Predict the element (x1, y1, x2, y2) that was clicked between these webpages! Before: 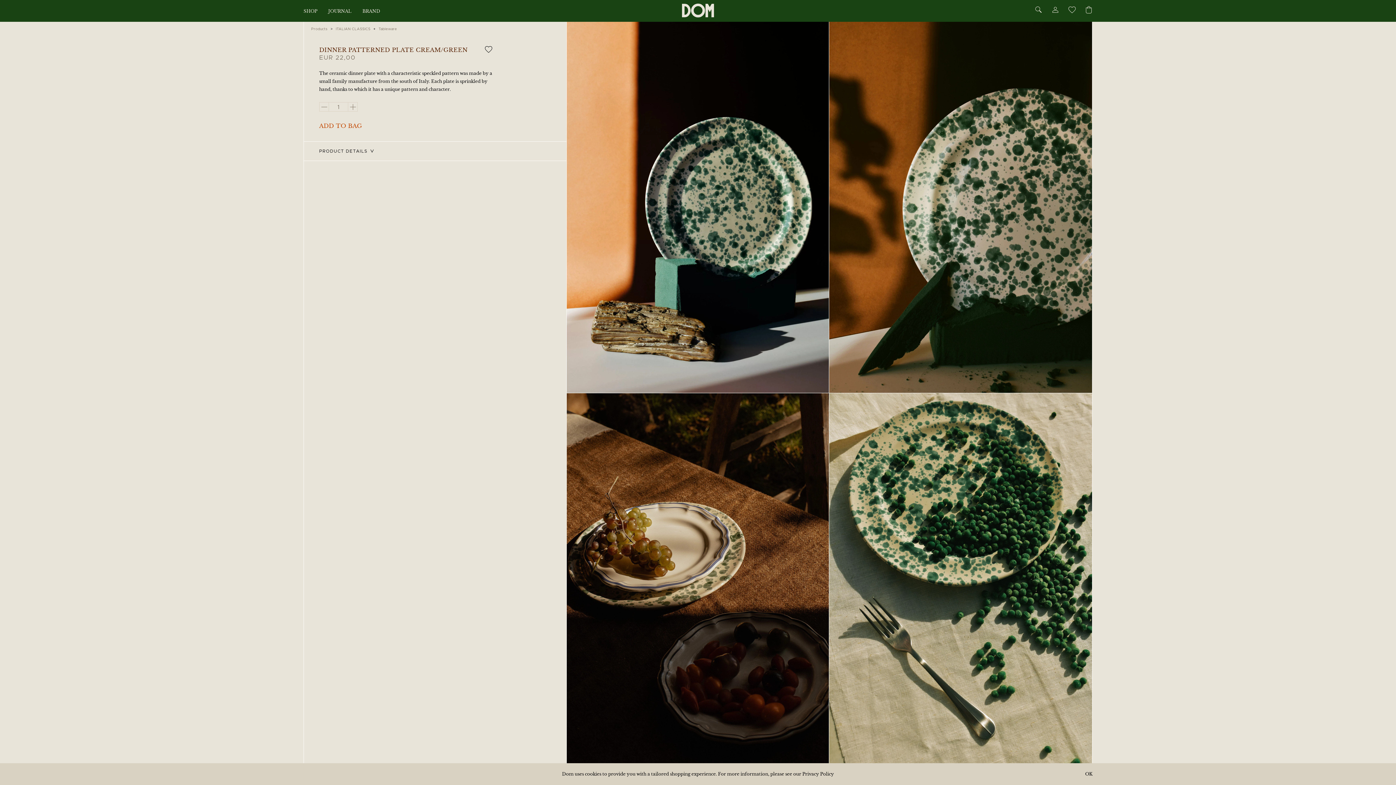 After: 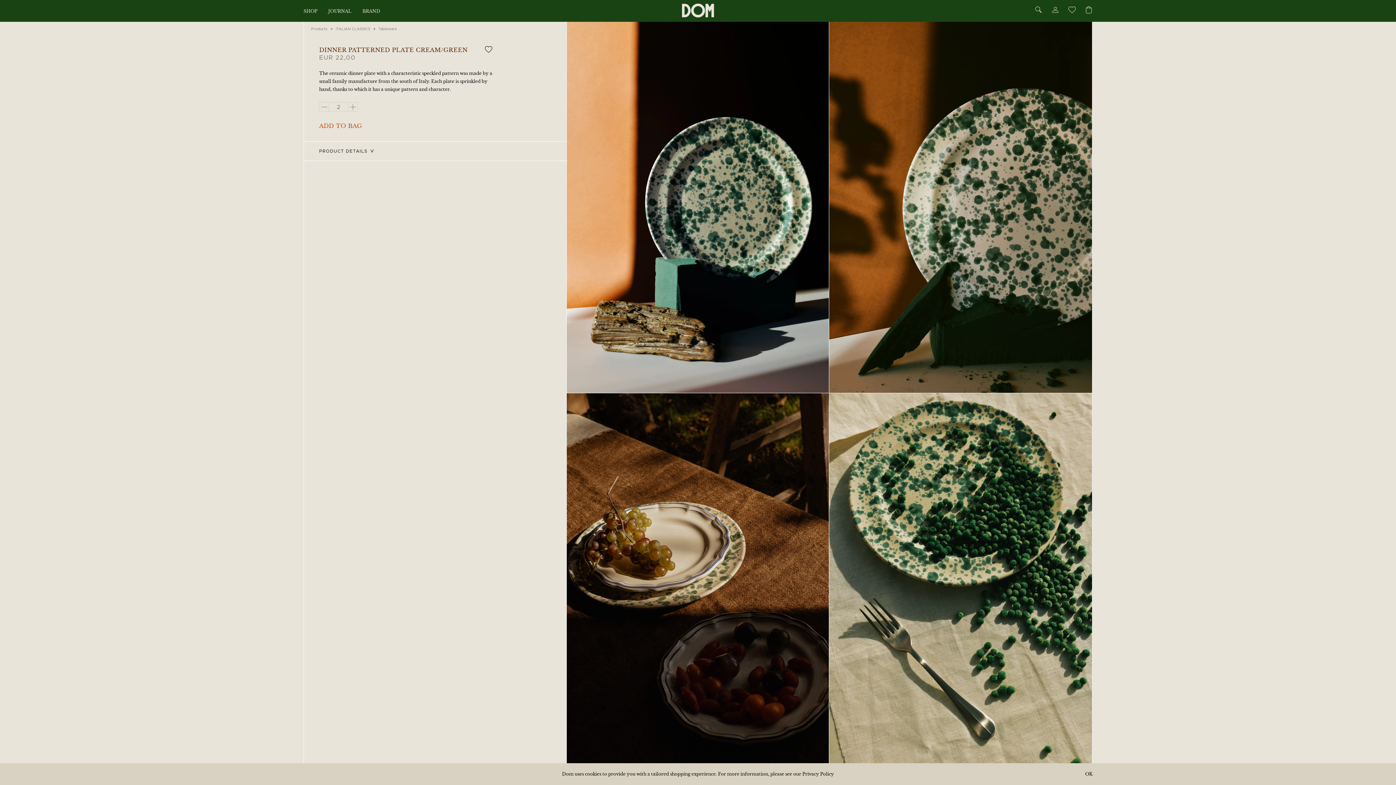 Action: bbox: (348, 102, 357, 111) label: +